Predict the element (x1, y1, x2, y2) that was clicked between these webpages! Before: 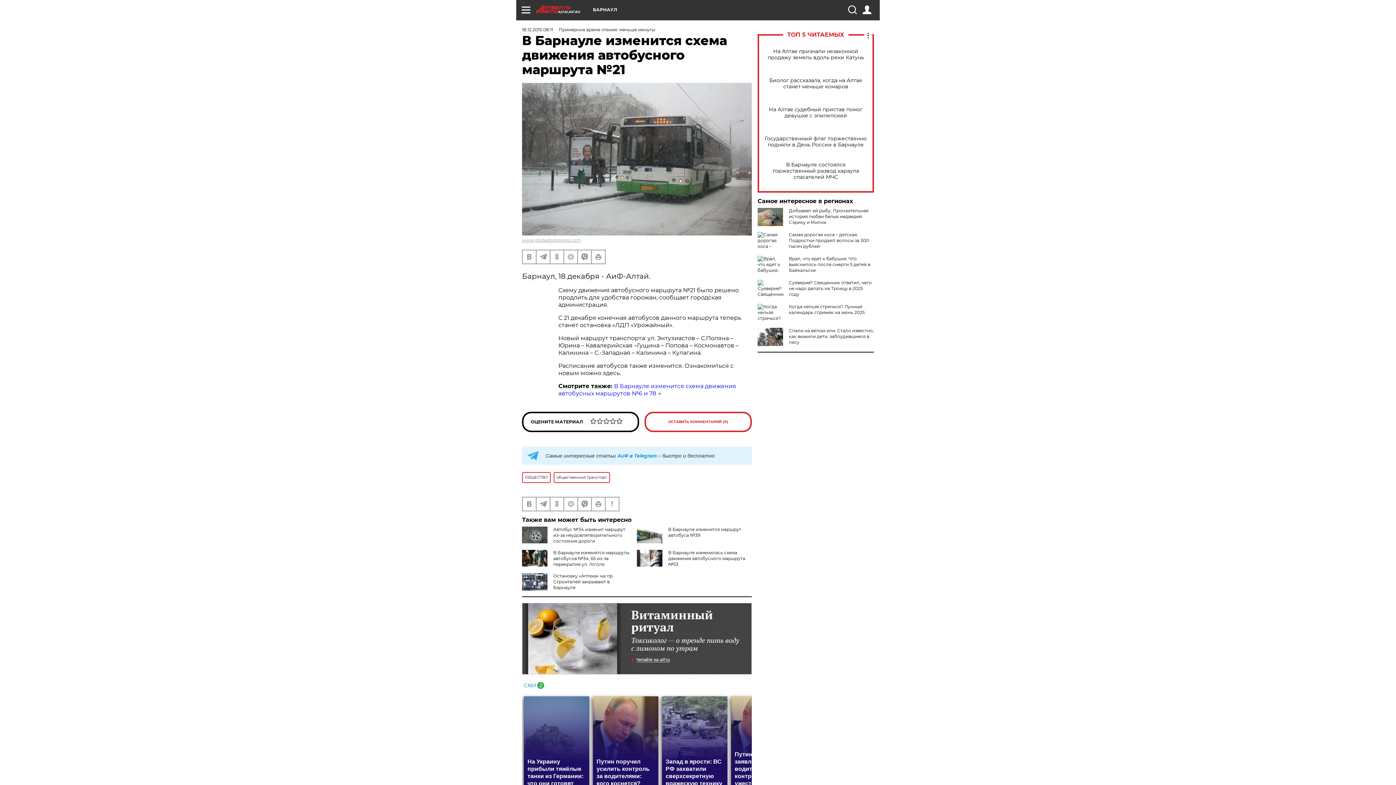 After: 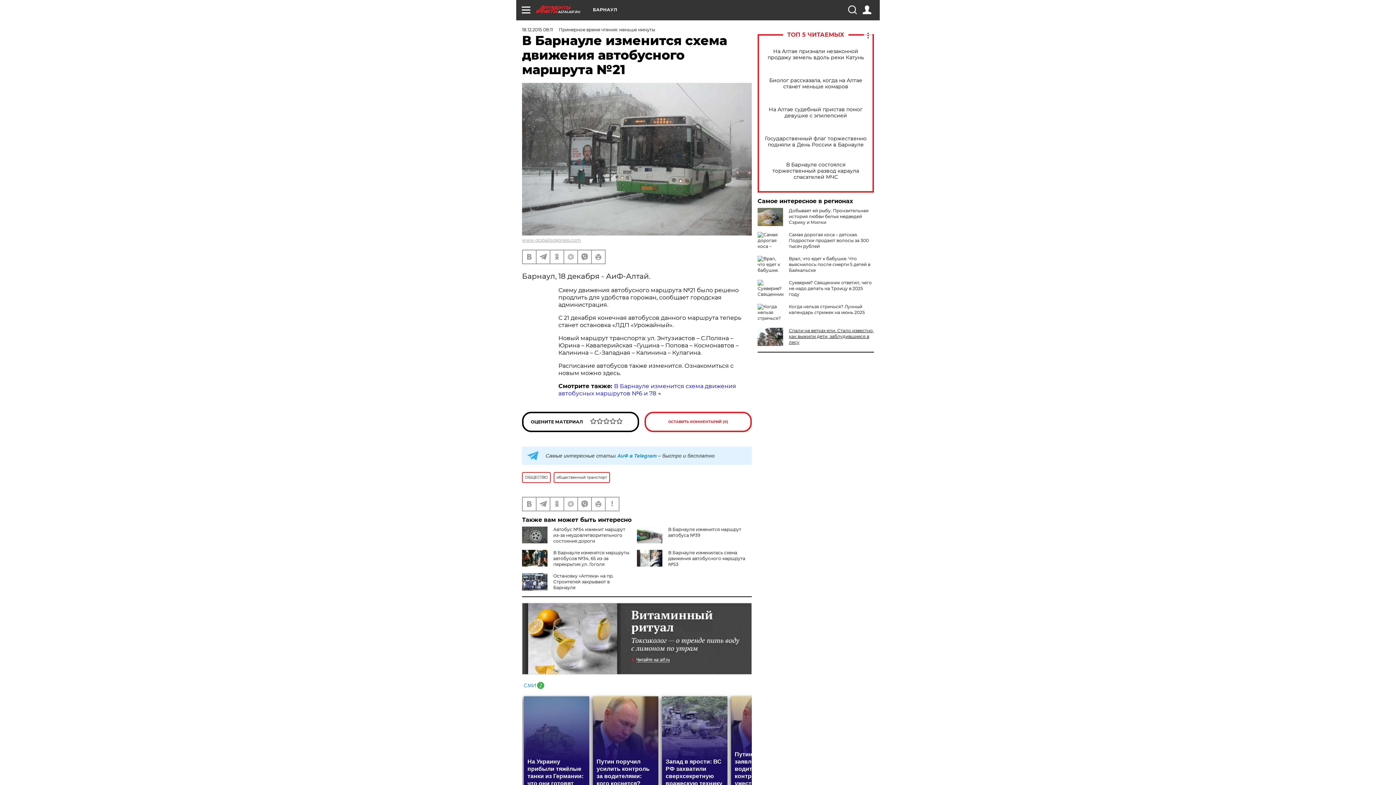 Action: bbox: (789, 328, 874, 345) label: Спали на ветках ели. Стало известно, как выжили дети, заблудившиеся в лесу